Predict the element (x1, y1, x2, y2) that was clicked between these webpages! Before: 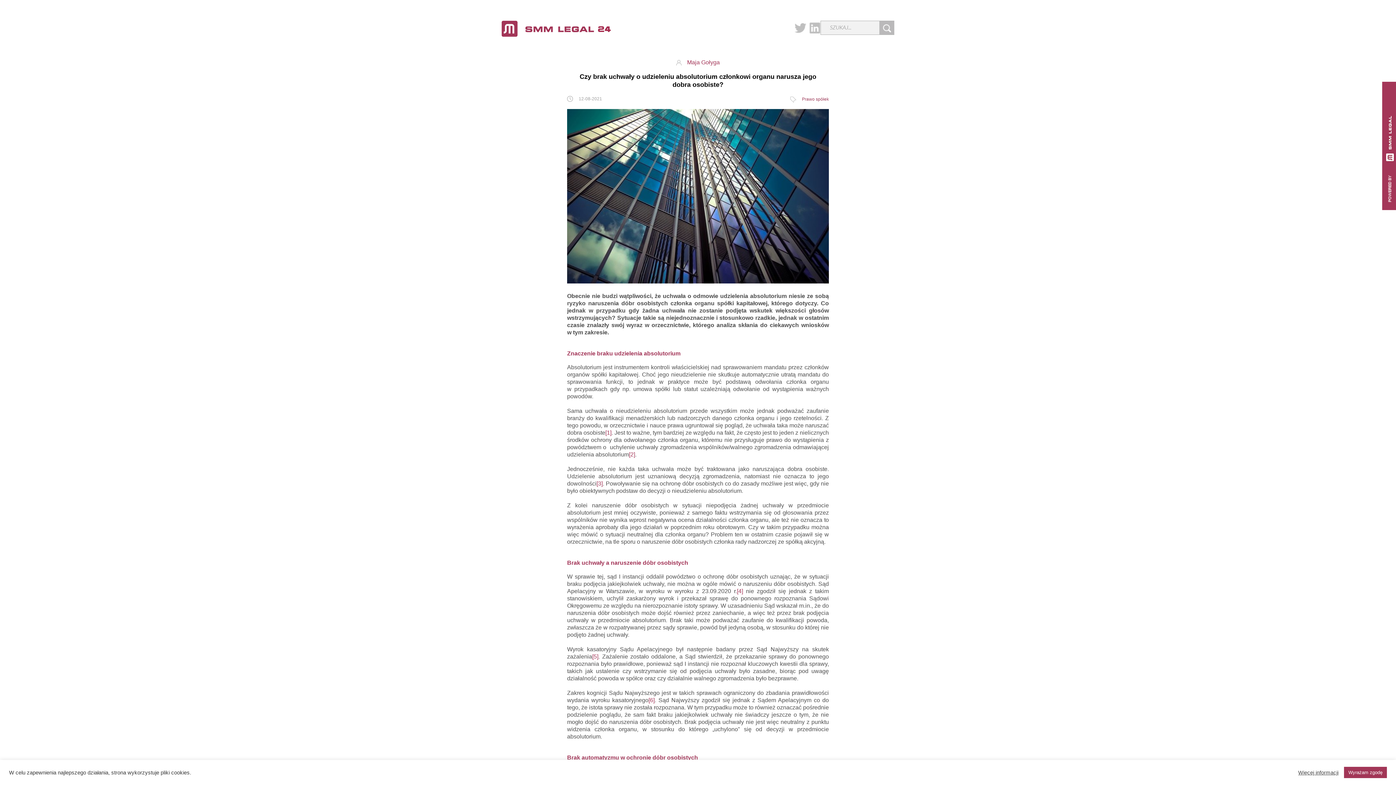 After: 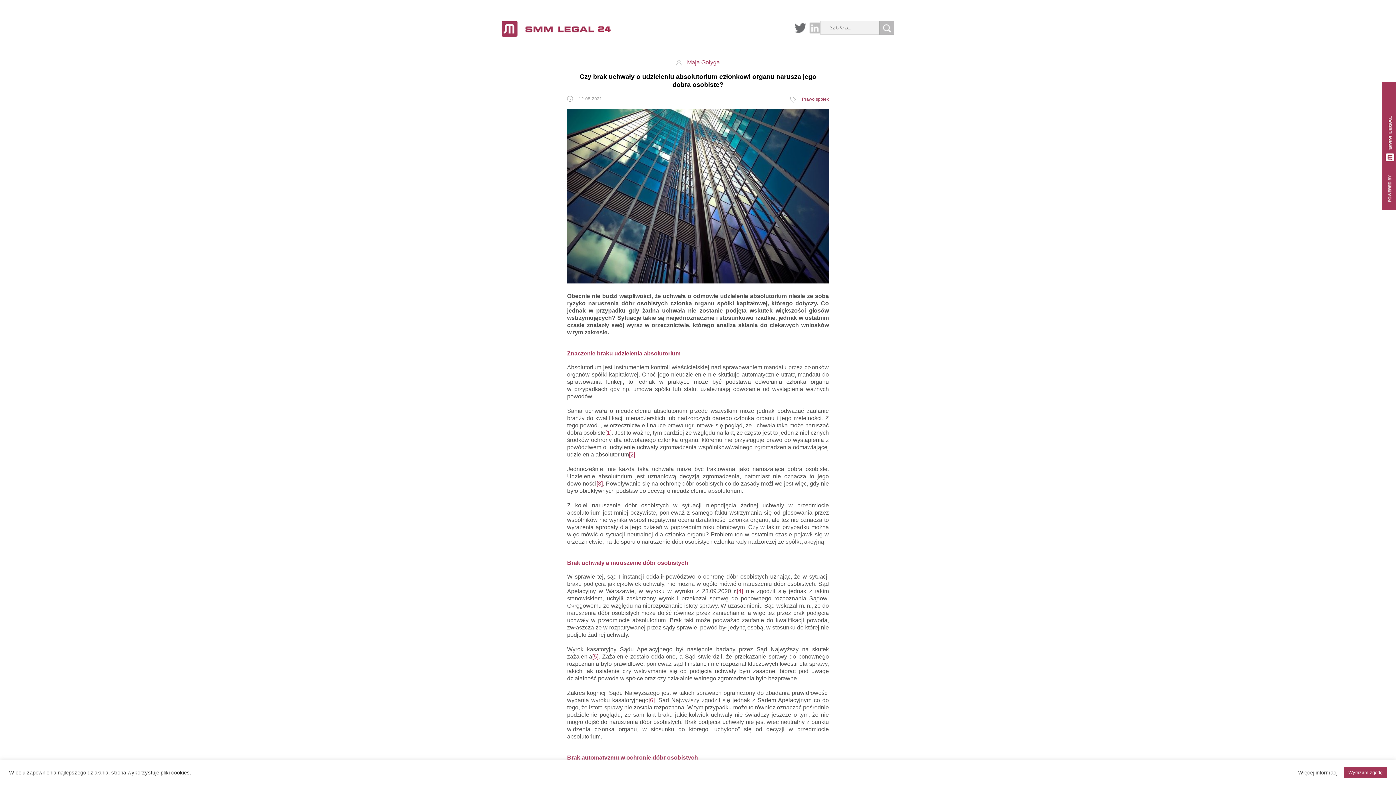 Action: bbox: (793, 20, 806, 34)